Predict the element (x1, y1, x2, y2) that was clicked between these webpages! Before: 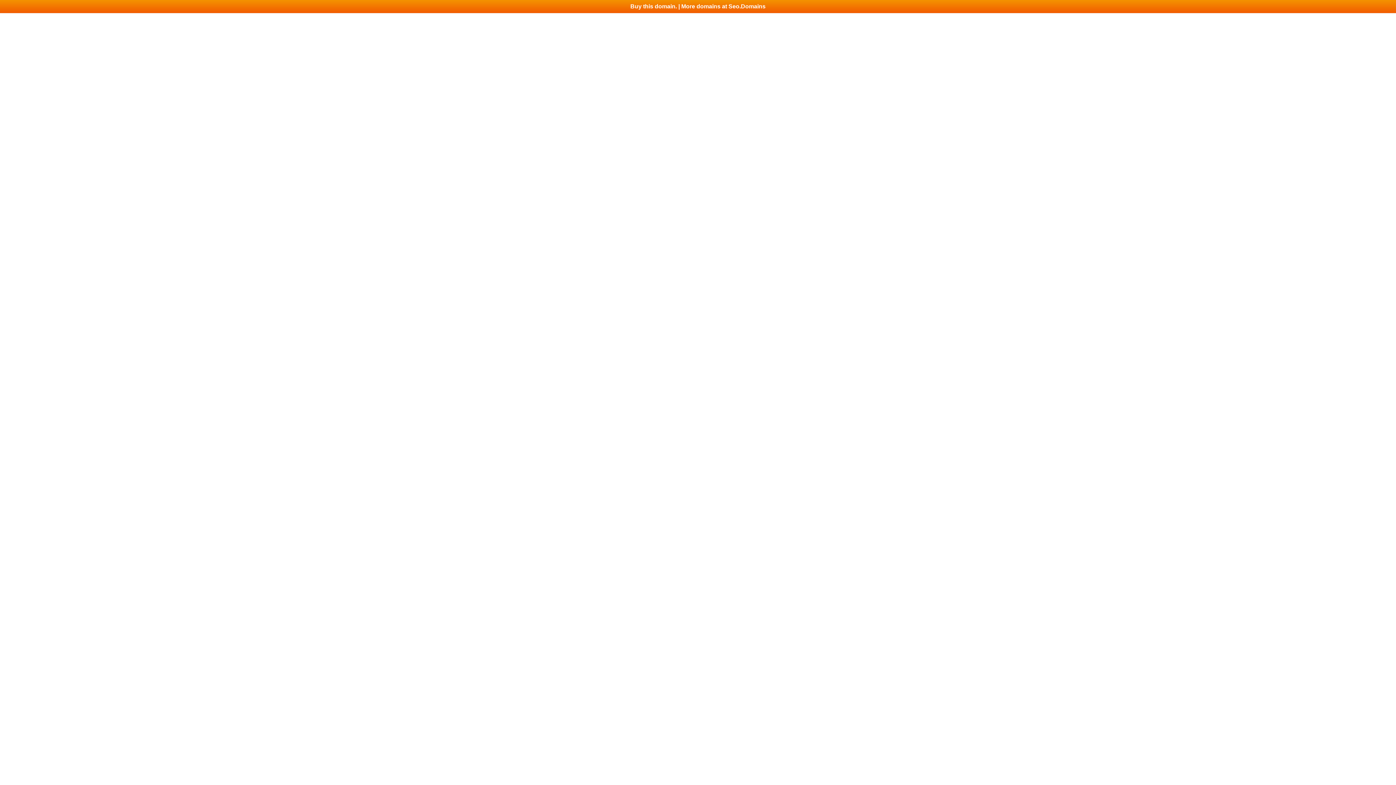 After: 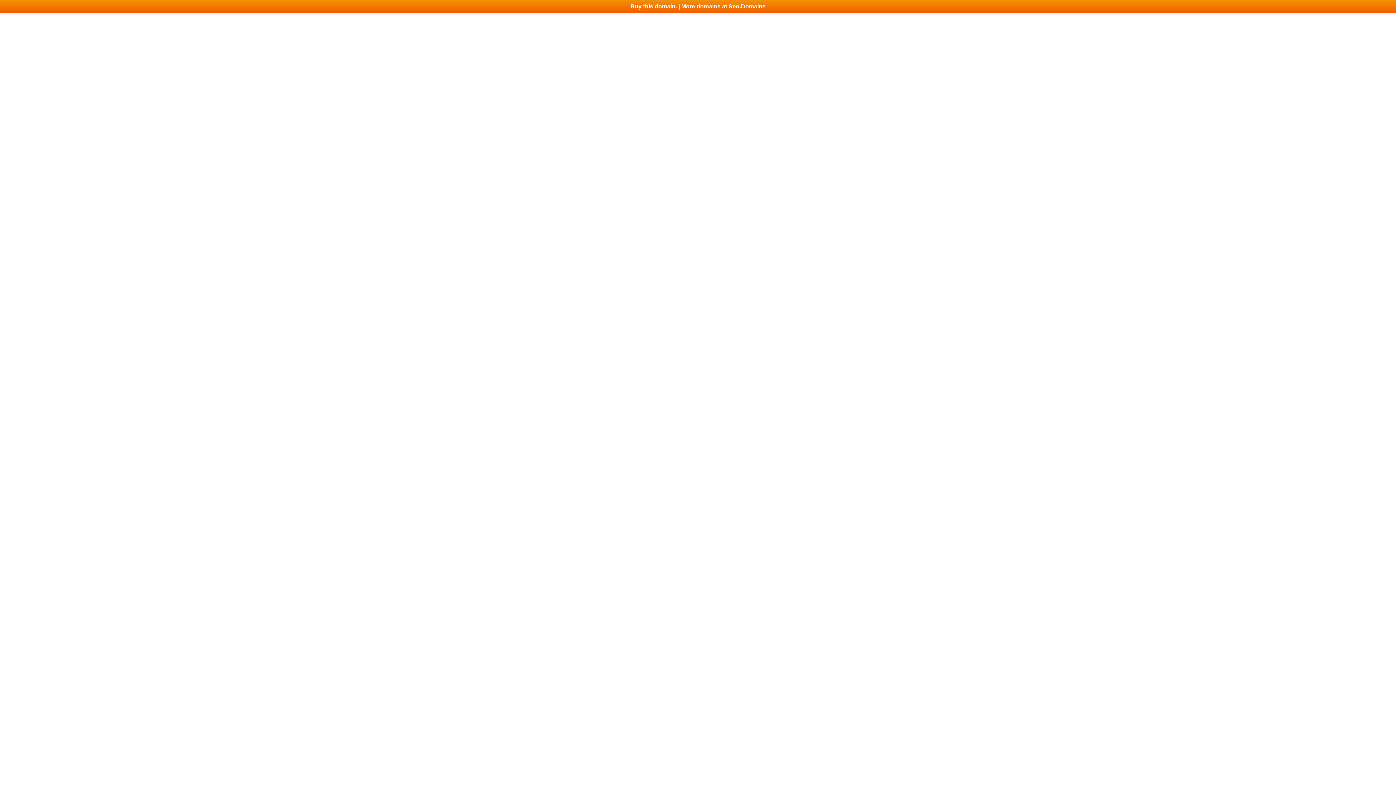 Action: label: Buy this domain. | More domains at Seo.Domains bbox: (0, 0, 1396, 13)